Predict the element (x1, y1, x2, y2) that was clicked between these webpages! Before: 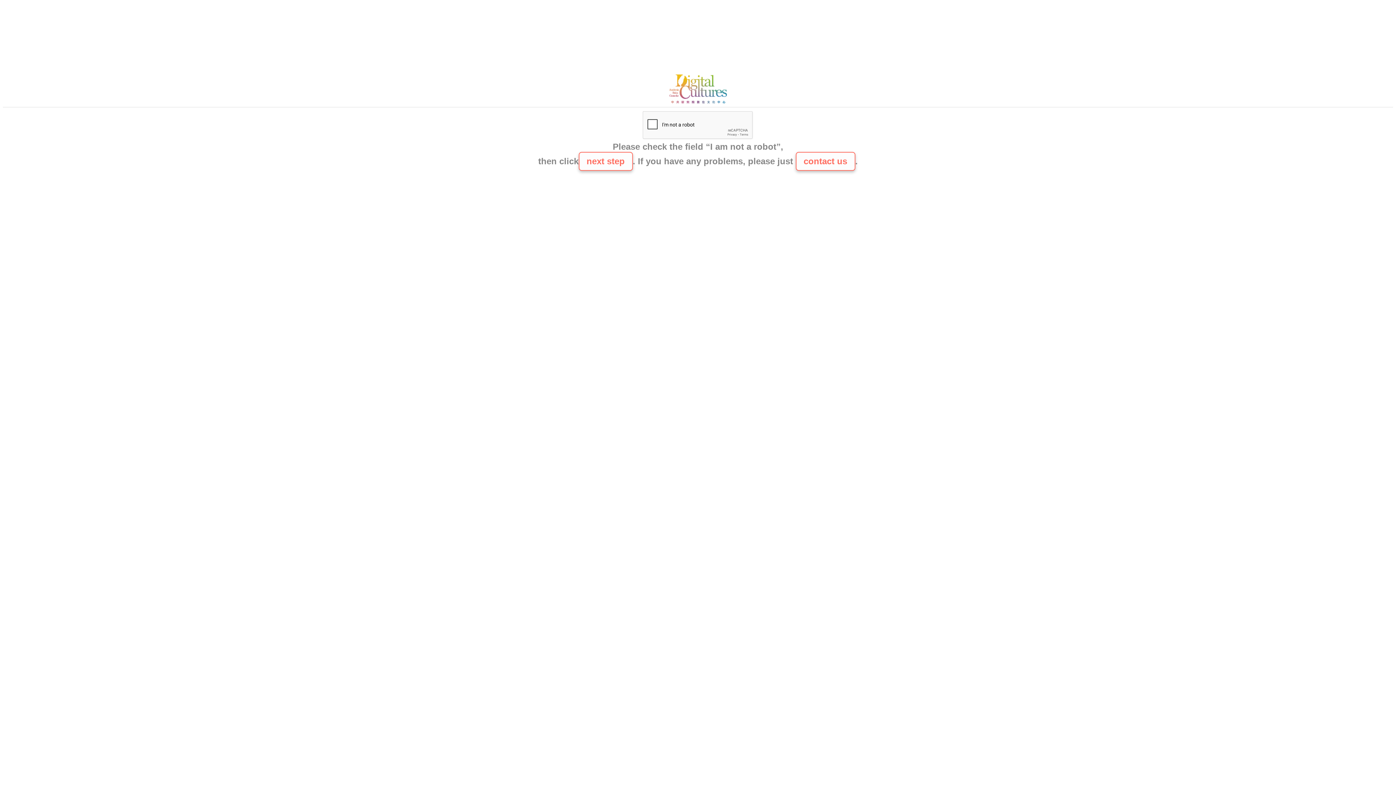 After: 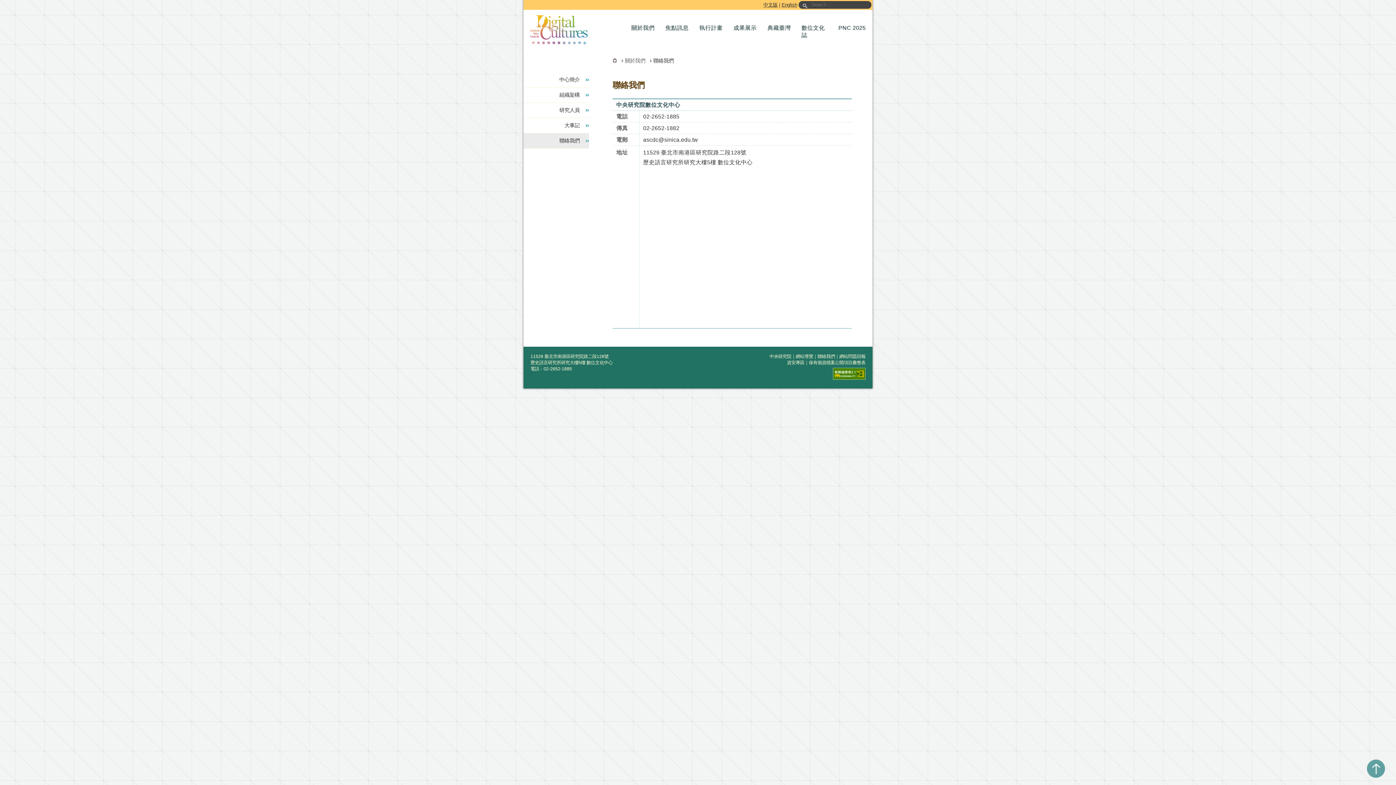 Action: bbox: (665, 100, 730, 106)